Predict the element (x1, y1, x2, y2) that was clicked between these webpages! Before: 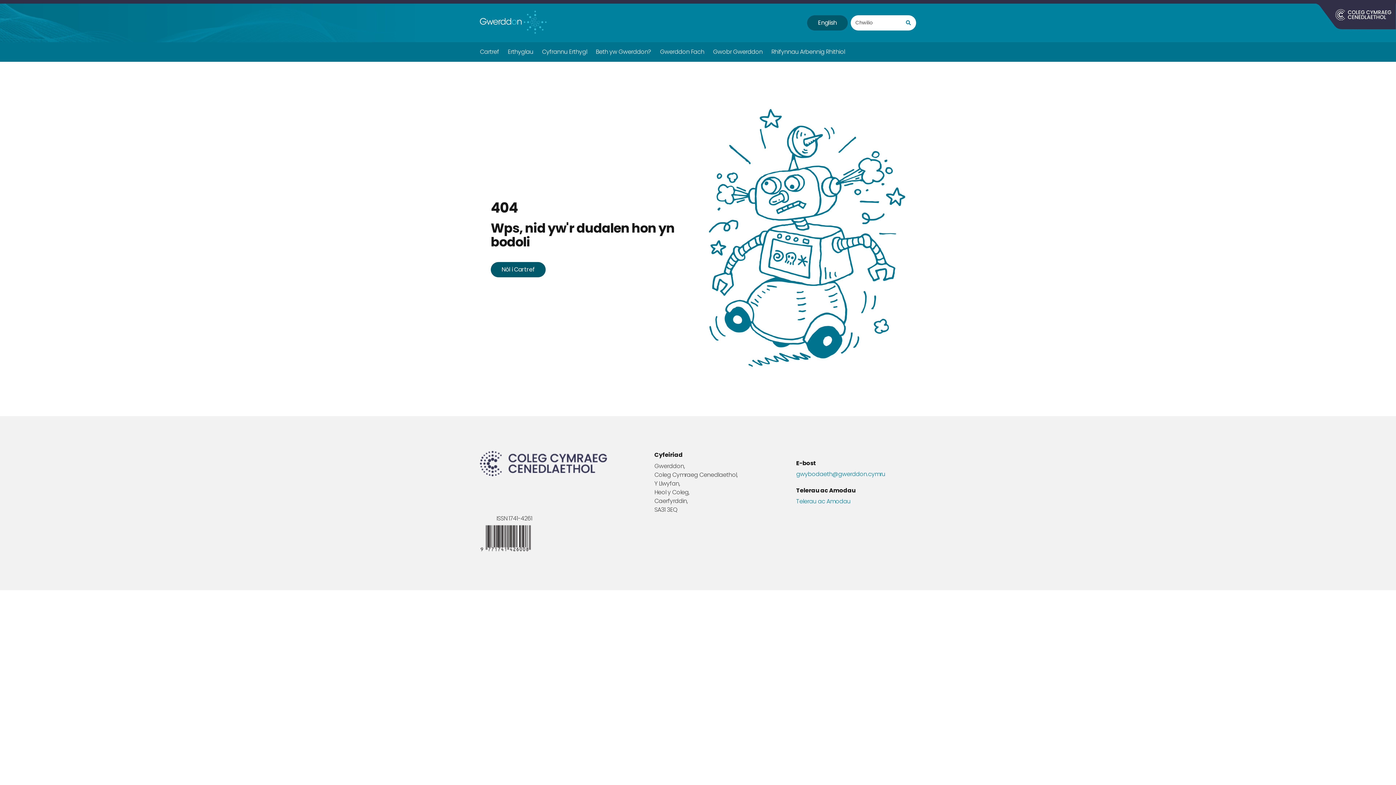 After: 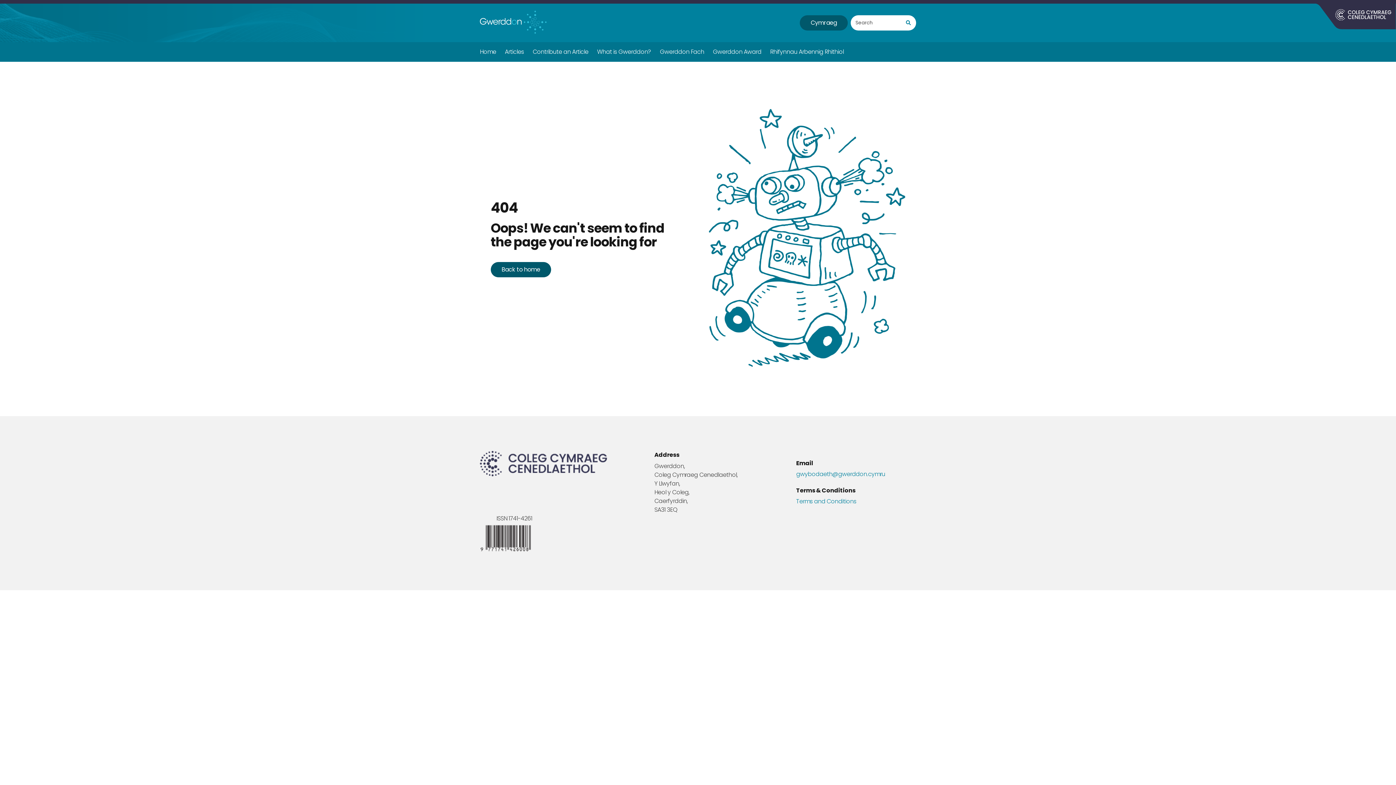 Action: label: English bbox: (807, 15, 848, 30)